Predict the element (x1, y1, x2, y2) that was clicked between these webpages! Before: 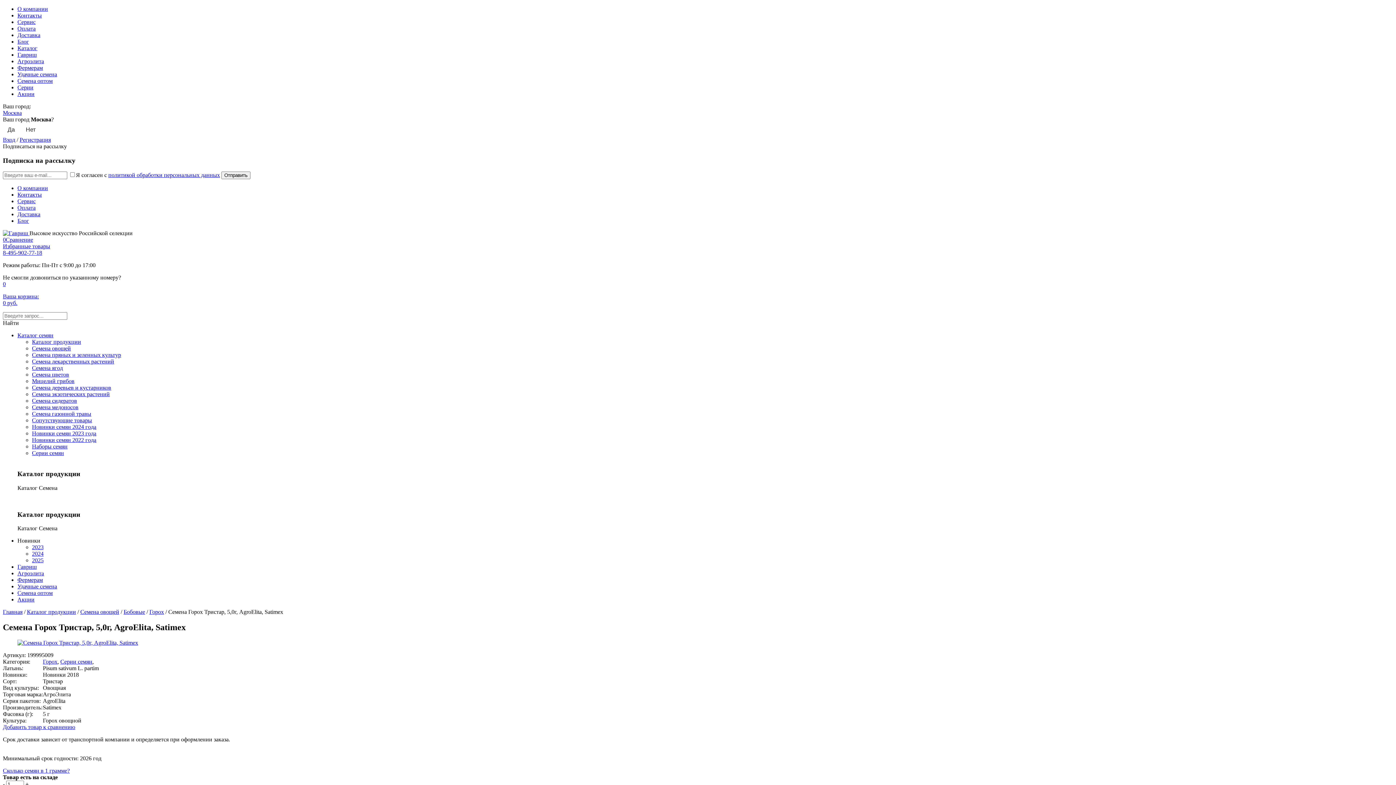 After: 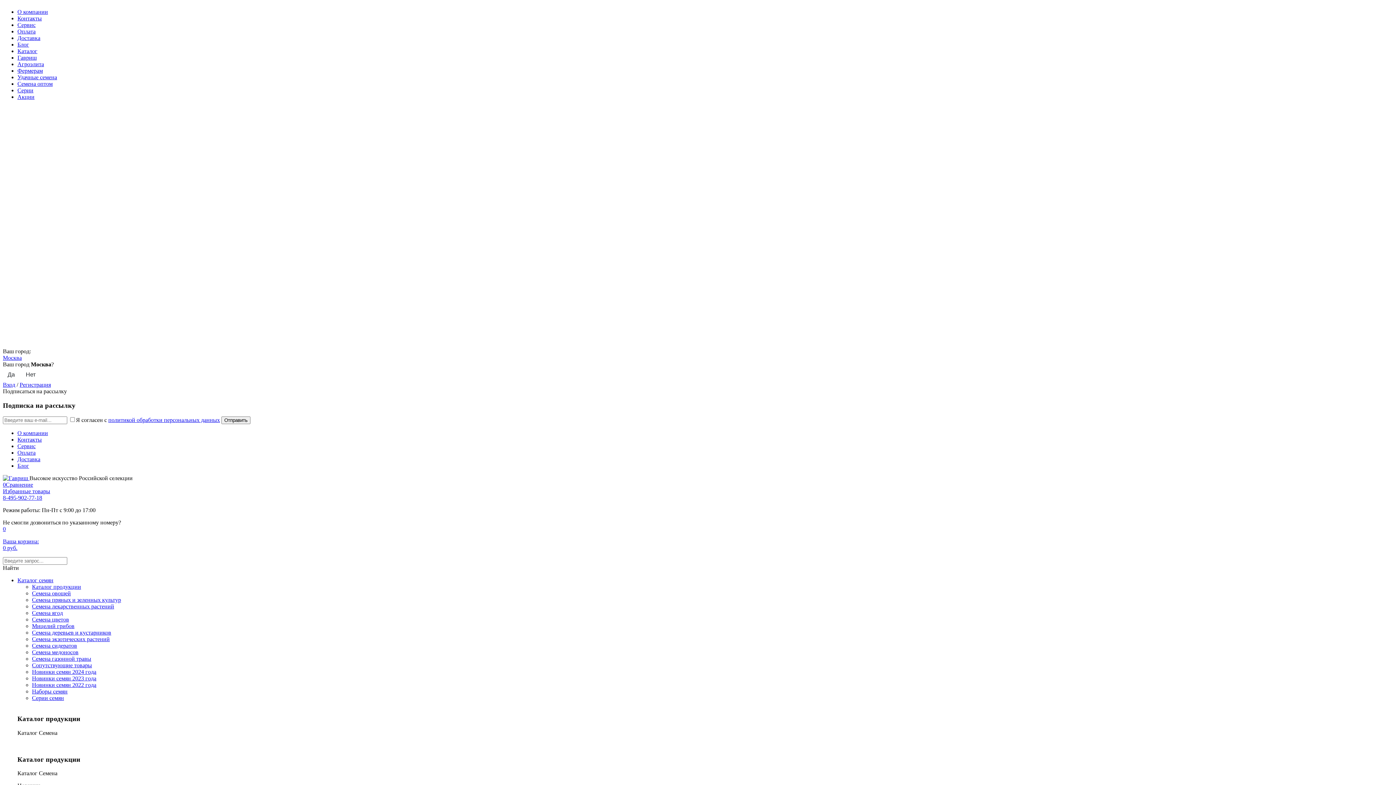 Action: bbox: (32, 437, 96, 443) label: Новинки семян 2022 года